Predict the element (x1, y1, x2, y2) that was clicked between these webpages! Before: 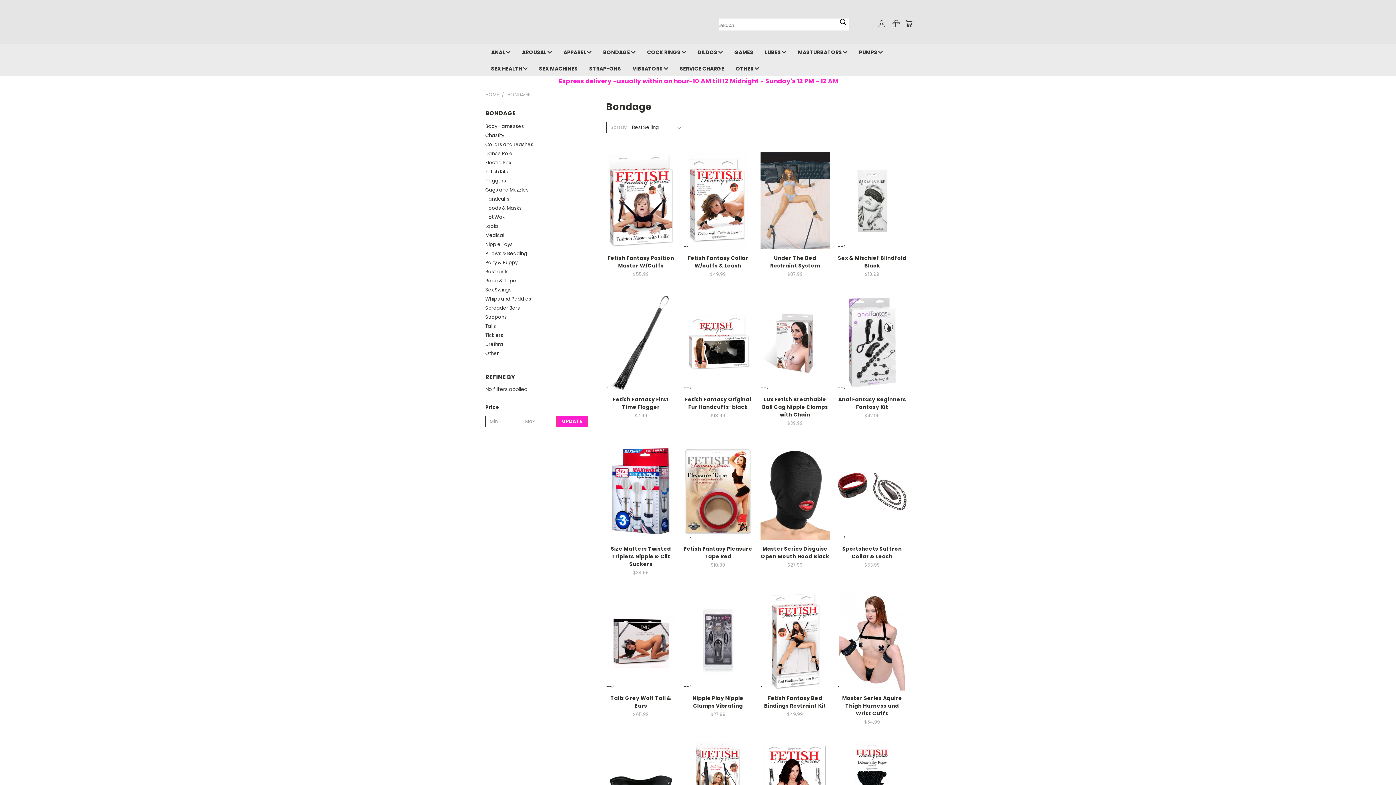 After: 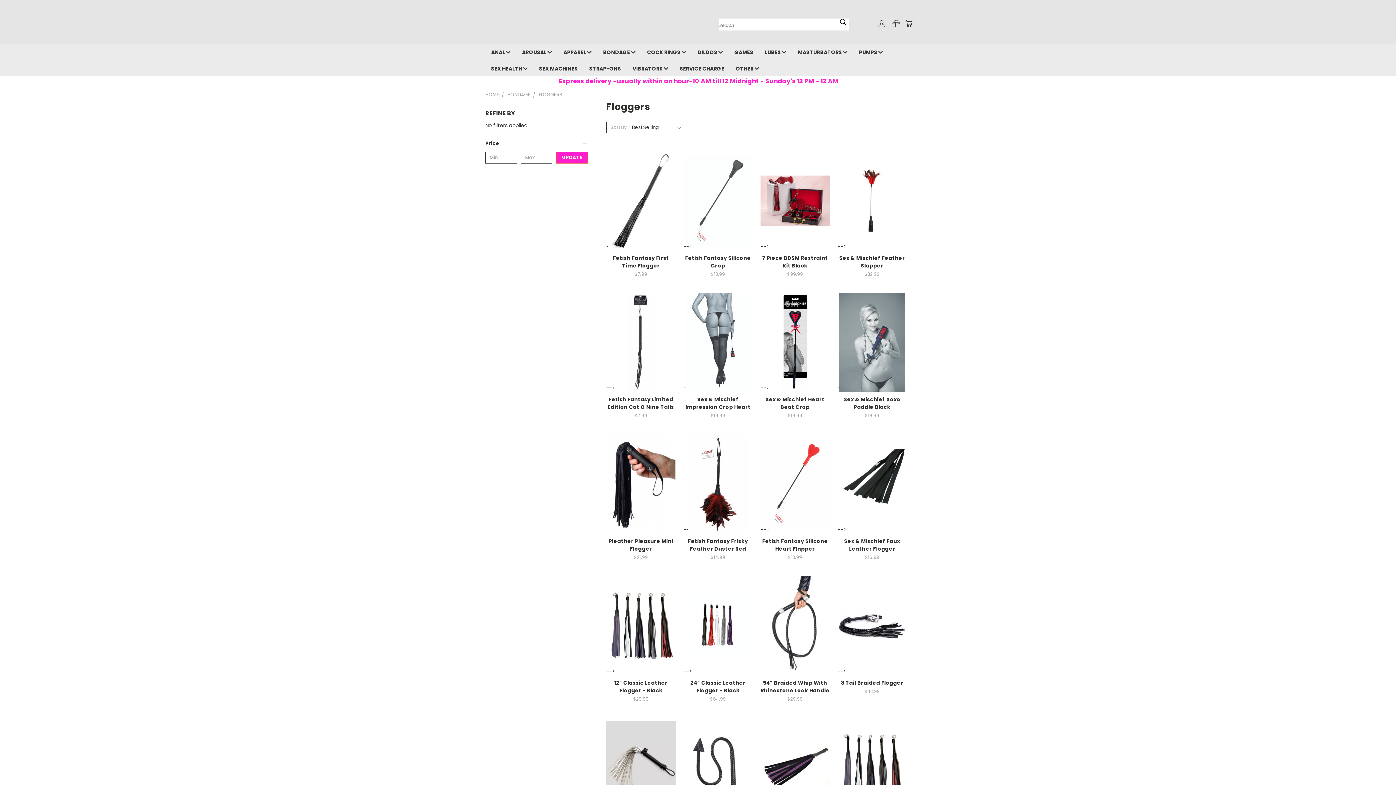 Action: bbox: (485, 176, 588, 185) label: Floggers